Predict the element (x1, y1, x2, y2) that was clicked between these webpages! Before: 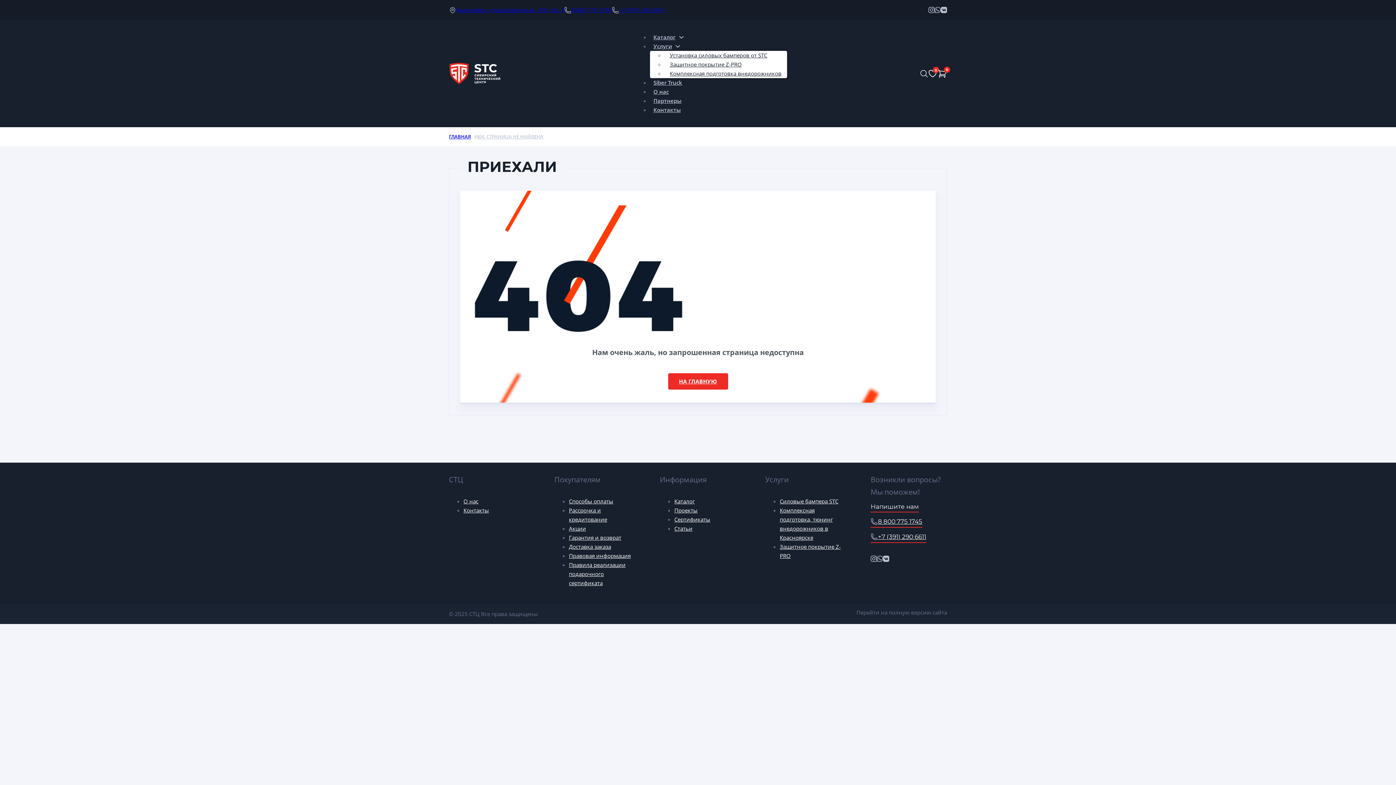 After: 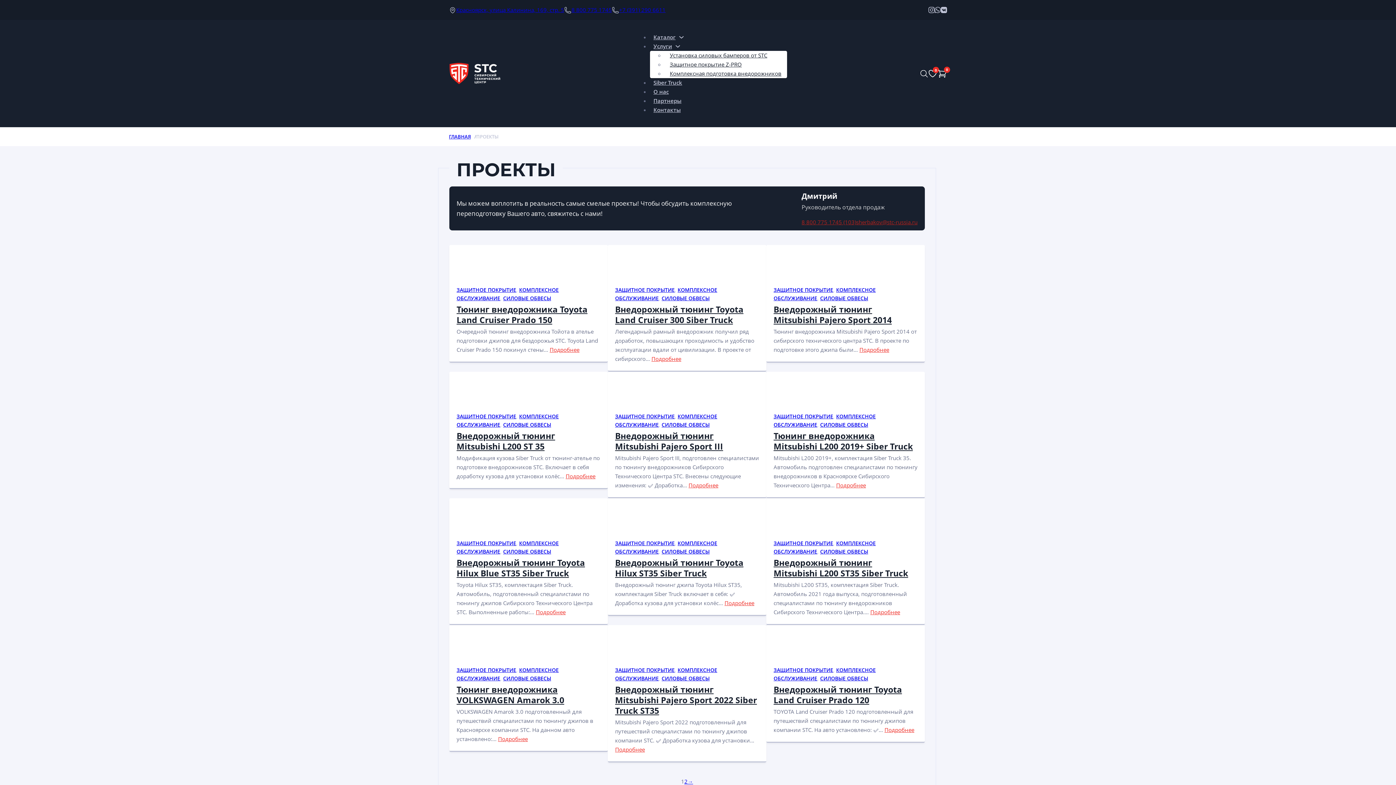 Action: label: Проекты bbox: (674, 505, 697, 516)